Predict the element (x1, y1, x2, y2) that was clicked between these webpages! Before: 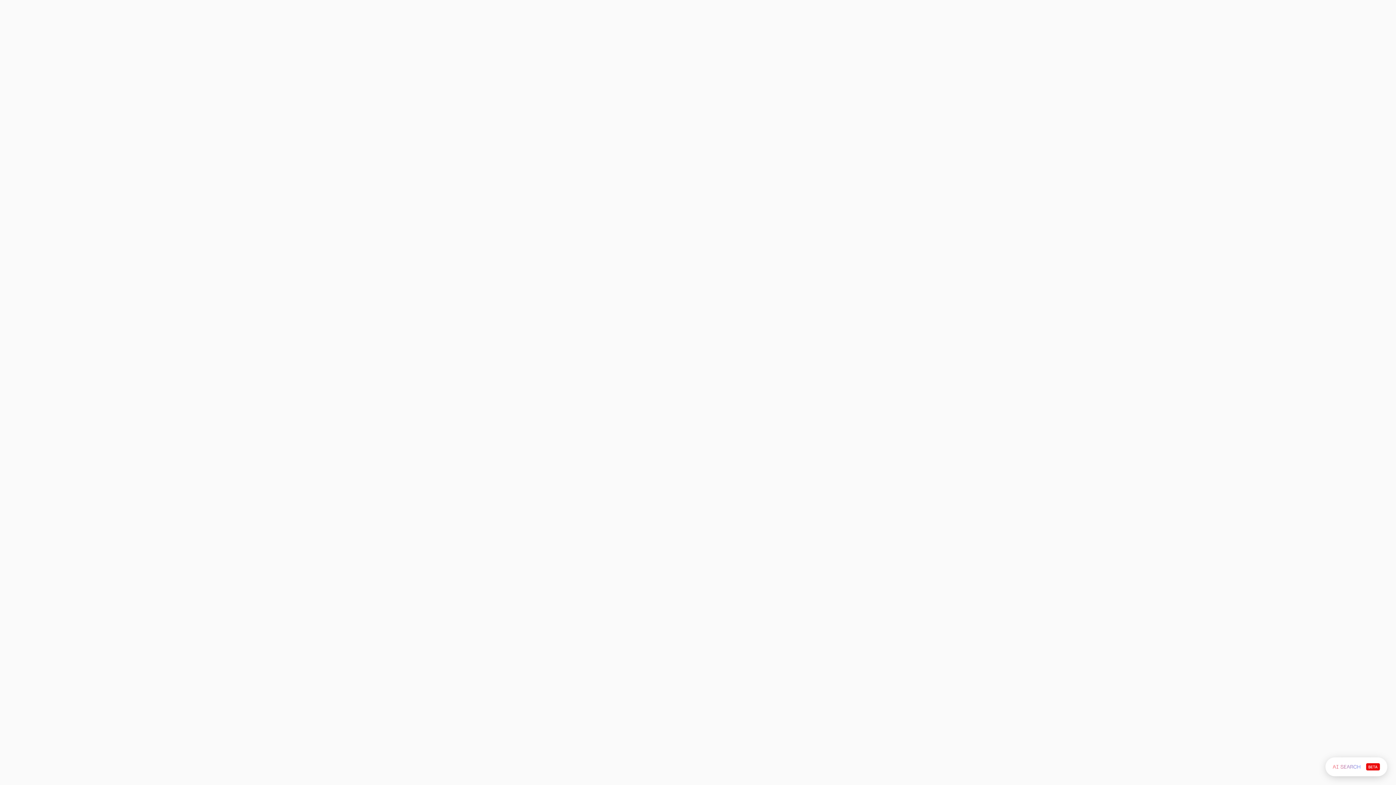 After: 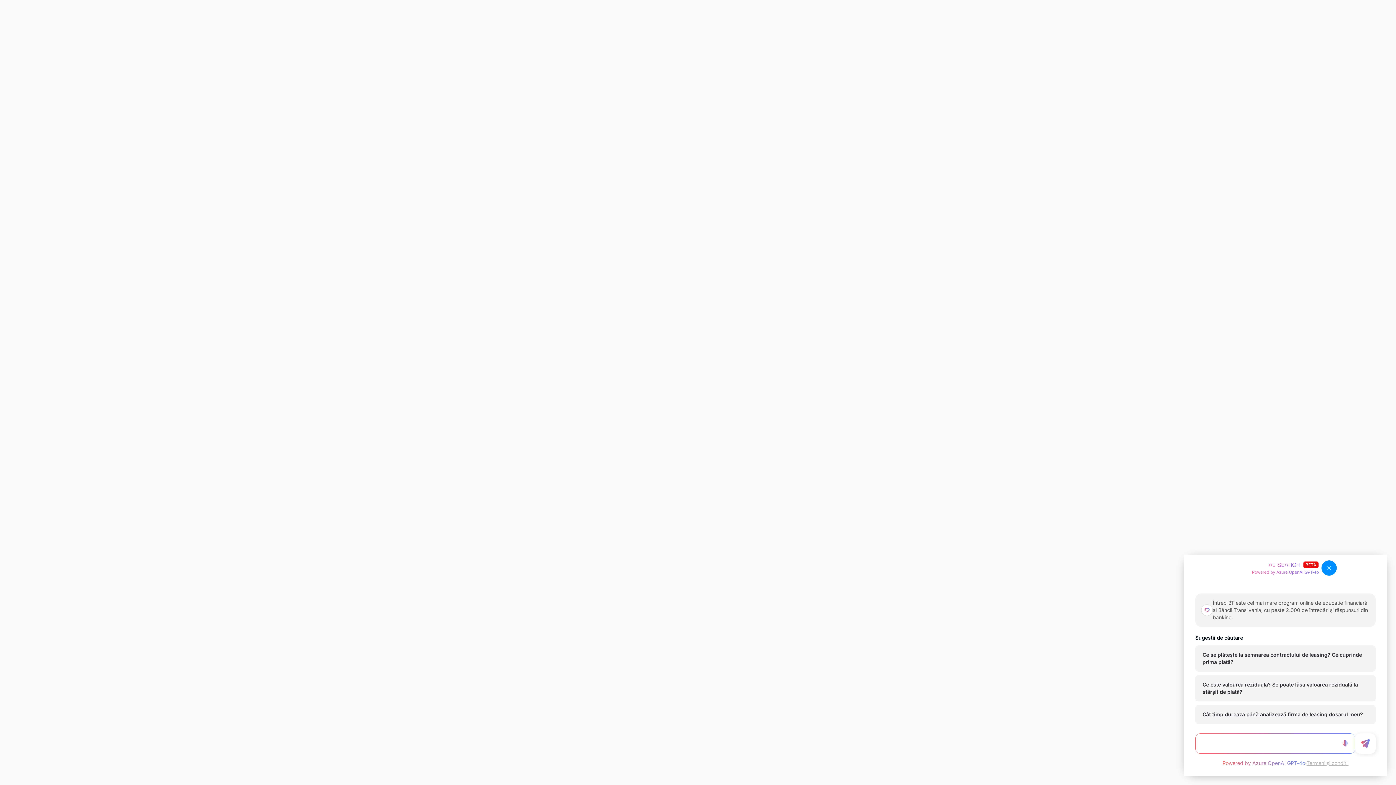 Action: bbox: (1325, 757, 1387, 776)